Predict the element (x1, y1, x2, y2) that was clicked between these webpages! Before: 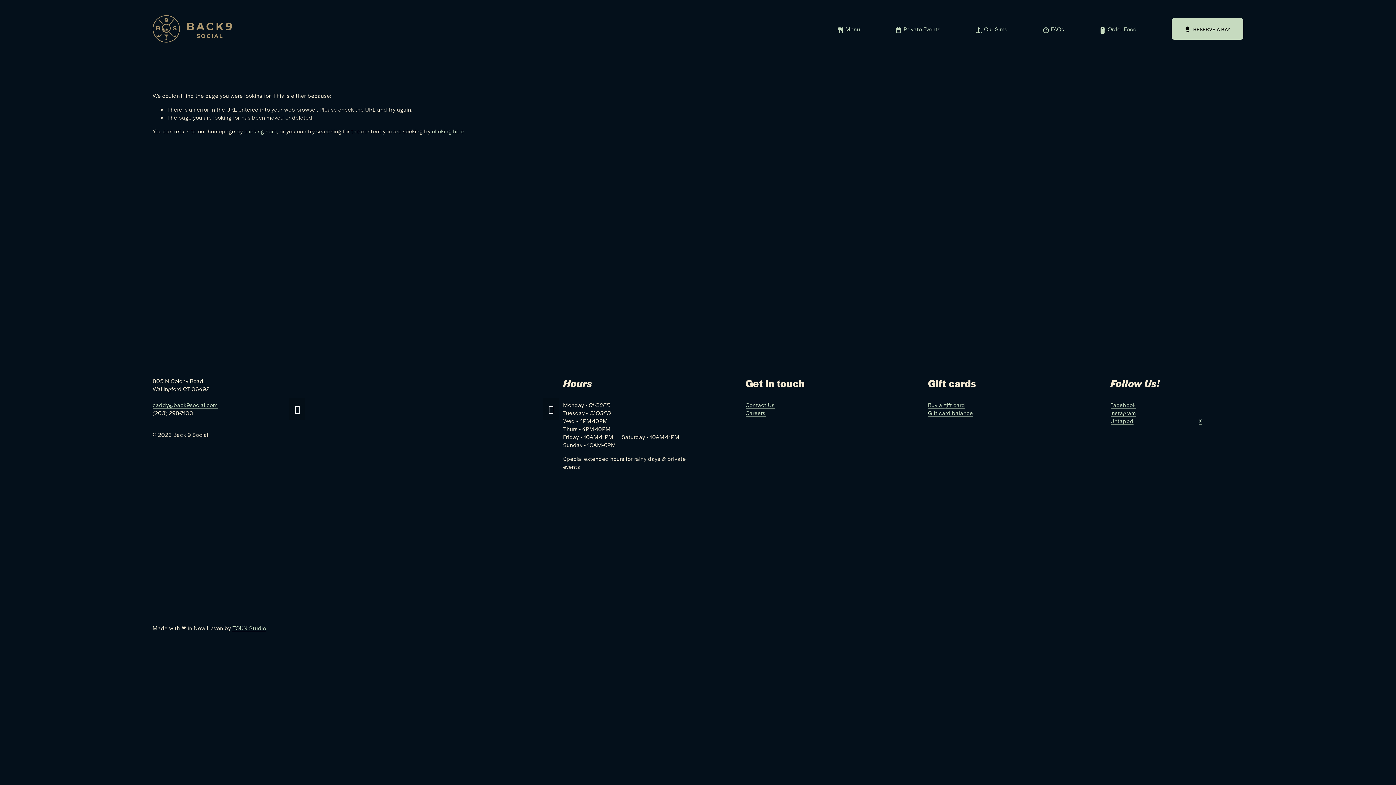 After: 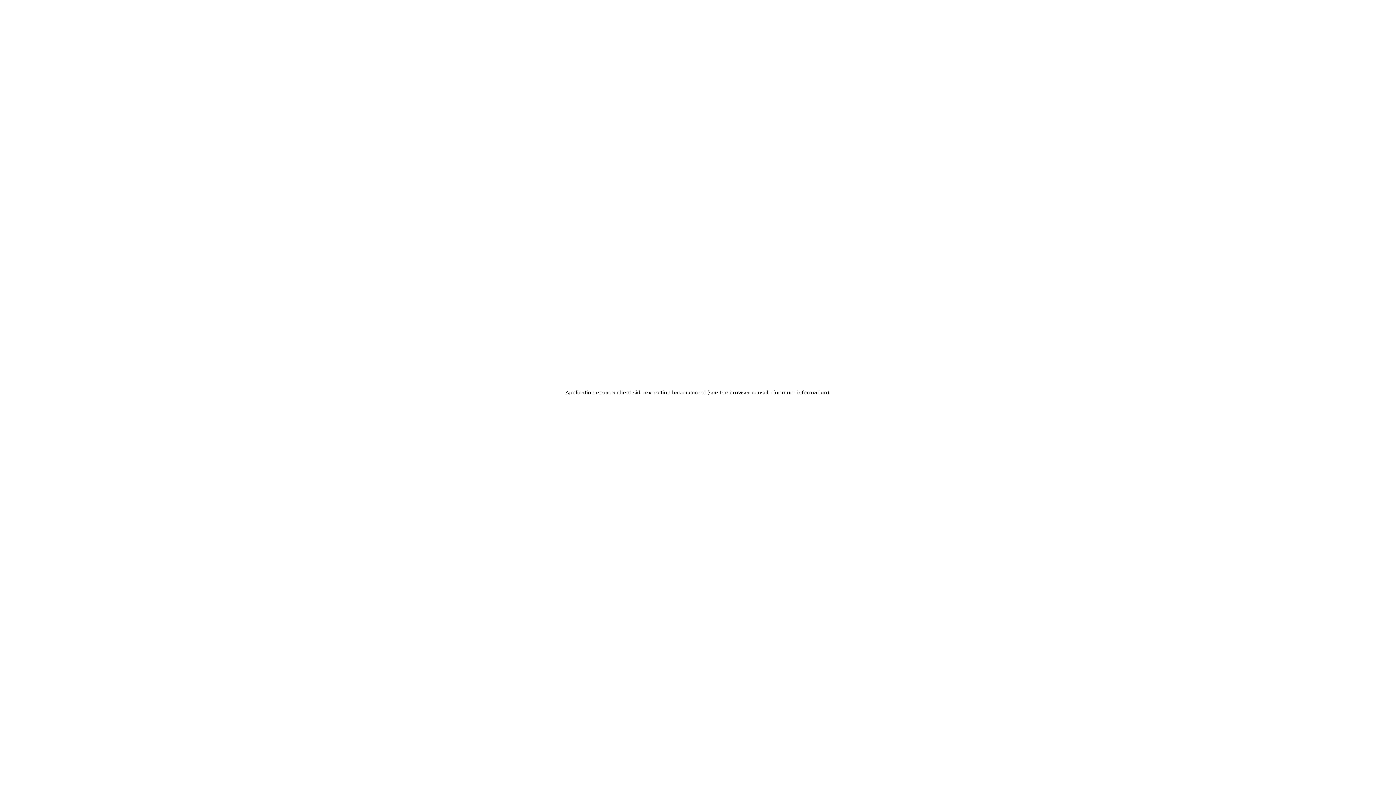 Action: bbox: (1172, 18, 1243, 39) label:  RESERVE A BAY